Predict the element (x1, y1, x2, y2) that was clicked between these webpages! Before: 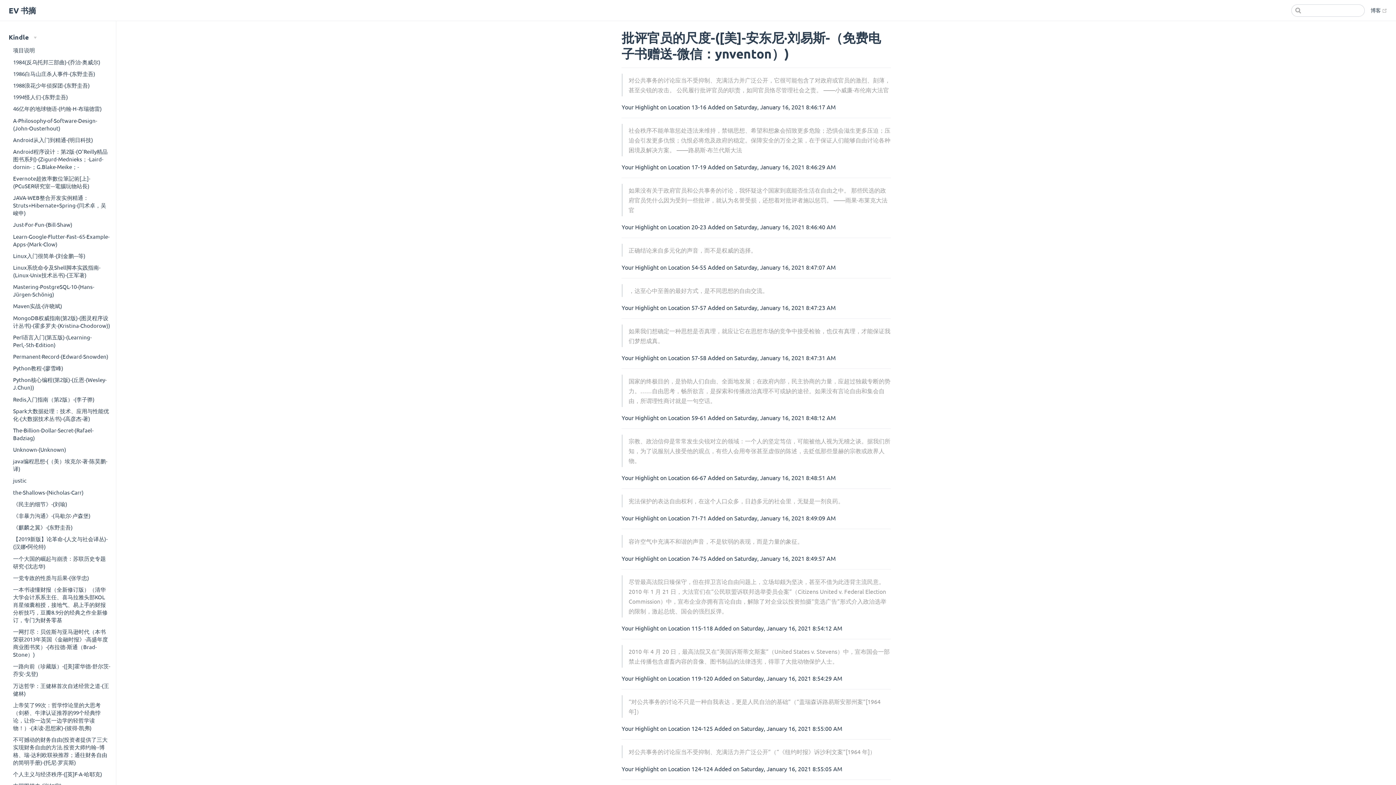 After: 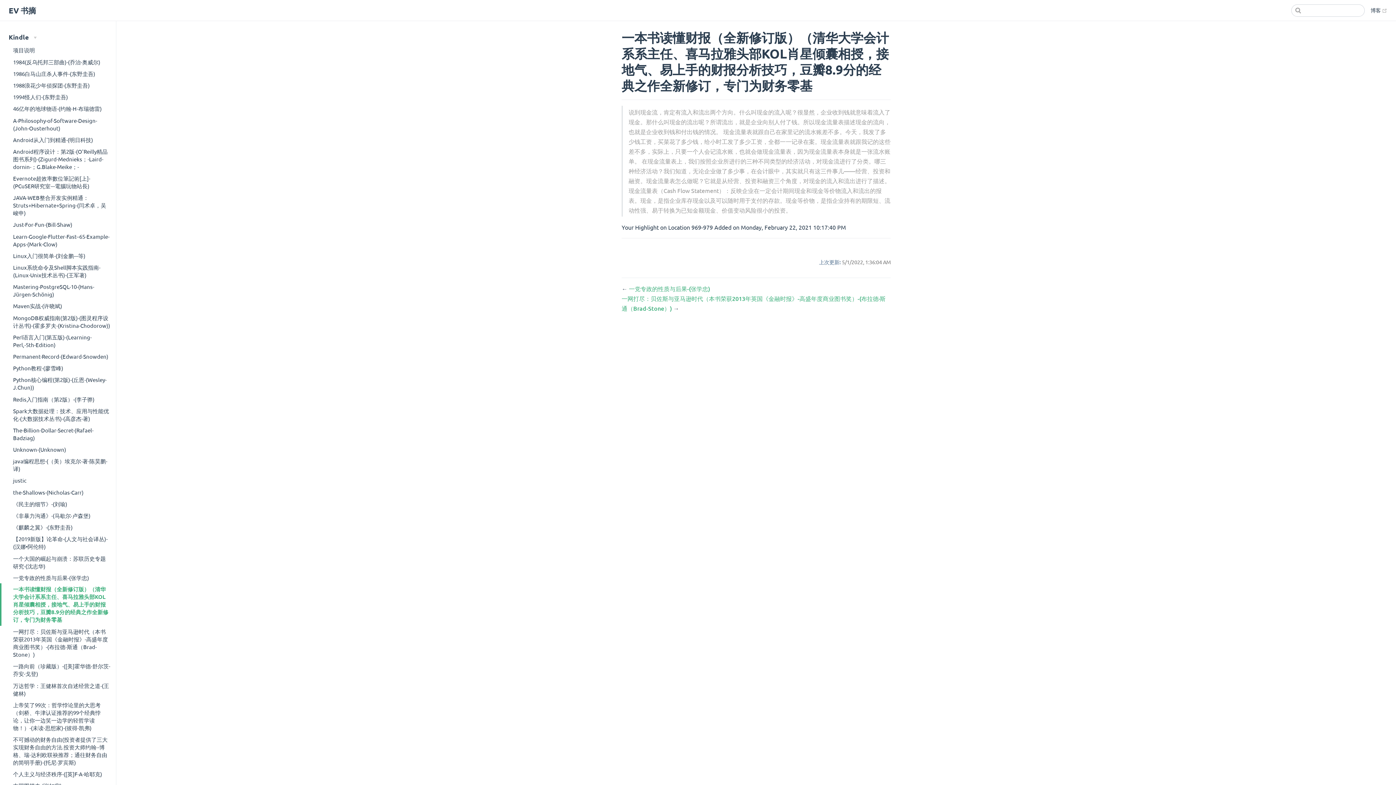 Action: label: 一本书读懂财报（全新修订版）（清华大学会计系系主任、喜马拉雅头部KOL肖星倾囊相授，接地气、易上手的财报分析技巧，豆瓣8.9分的经典之作全新修订，专门为财务零基 bbox: (0, 583, 116, 626)